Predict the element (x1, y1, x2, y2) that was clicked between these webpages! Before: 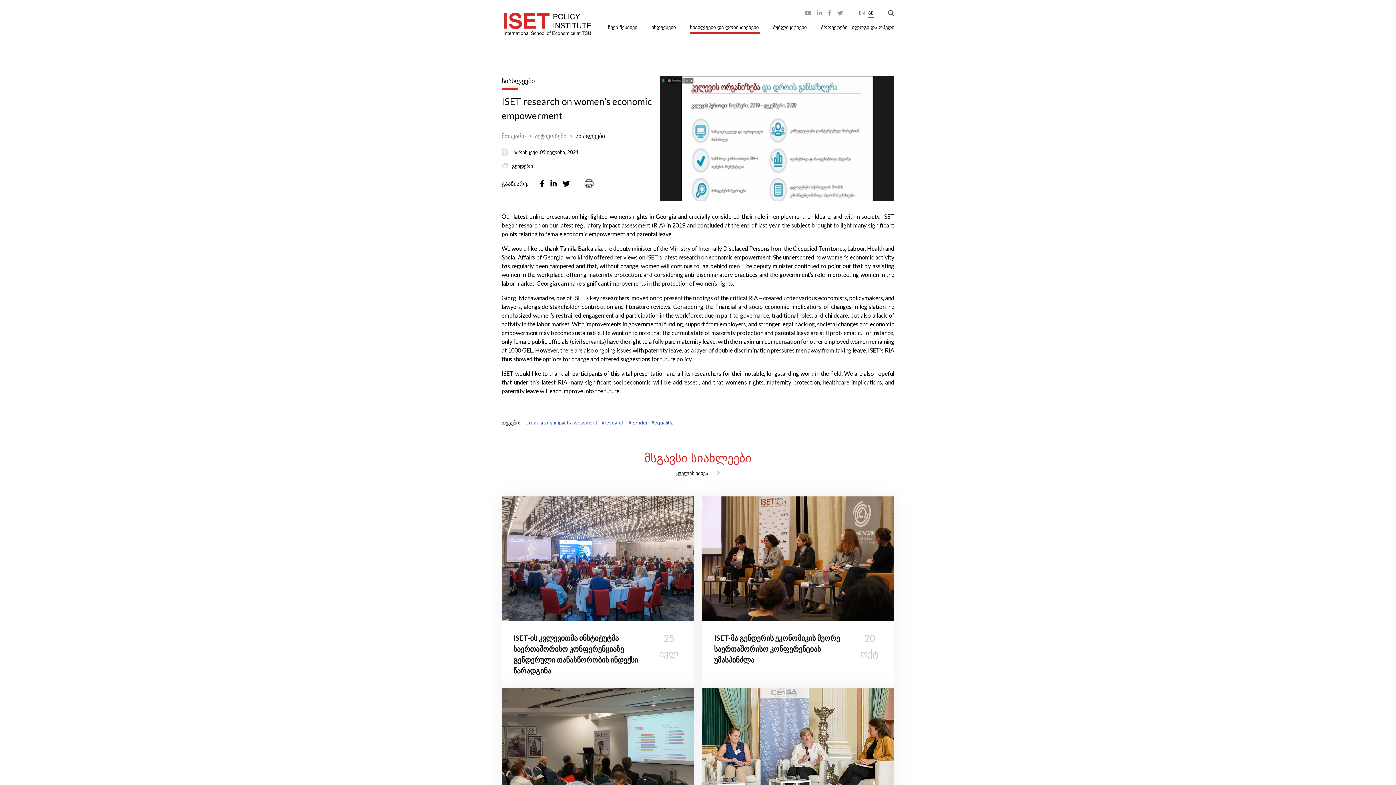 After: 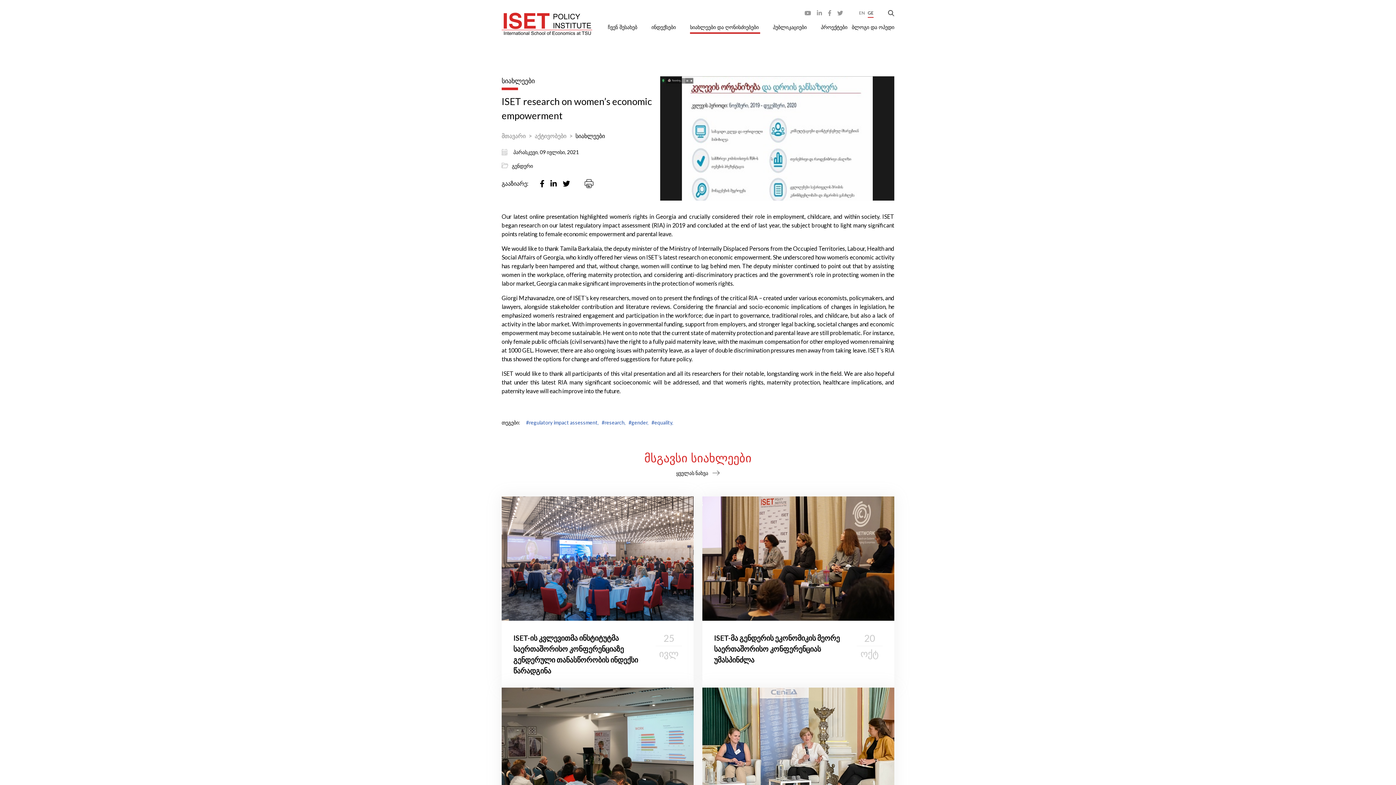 Action: bbox: (534, 131, 572, 140) label: აქტივობები